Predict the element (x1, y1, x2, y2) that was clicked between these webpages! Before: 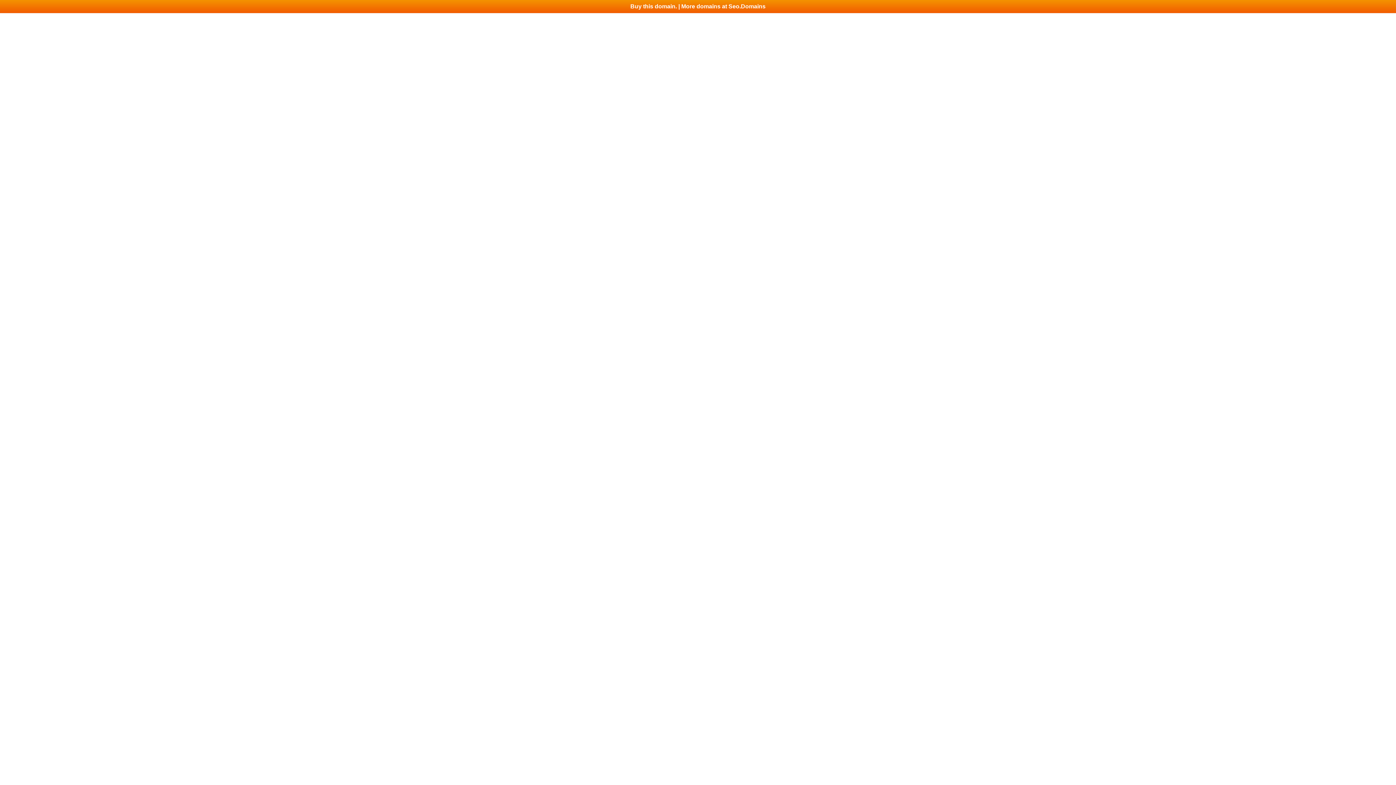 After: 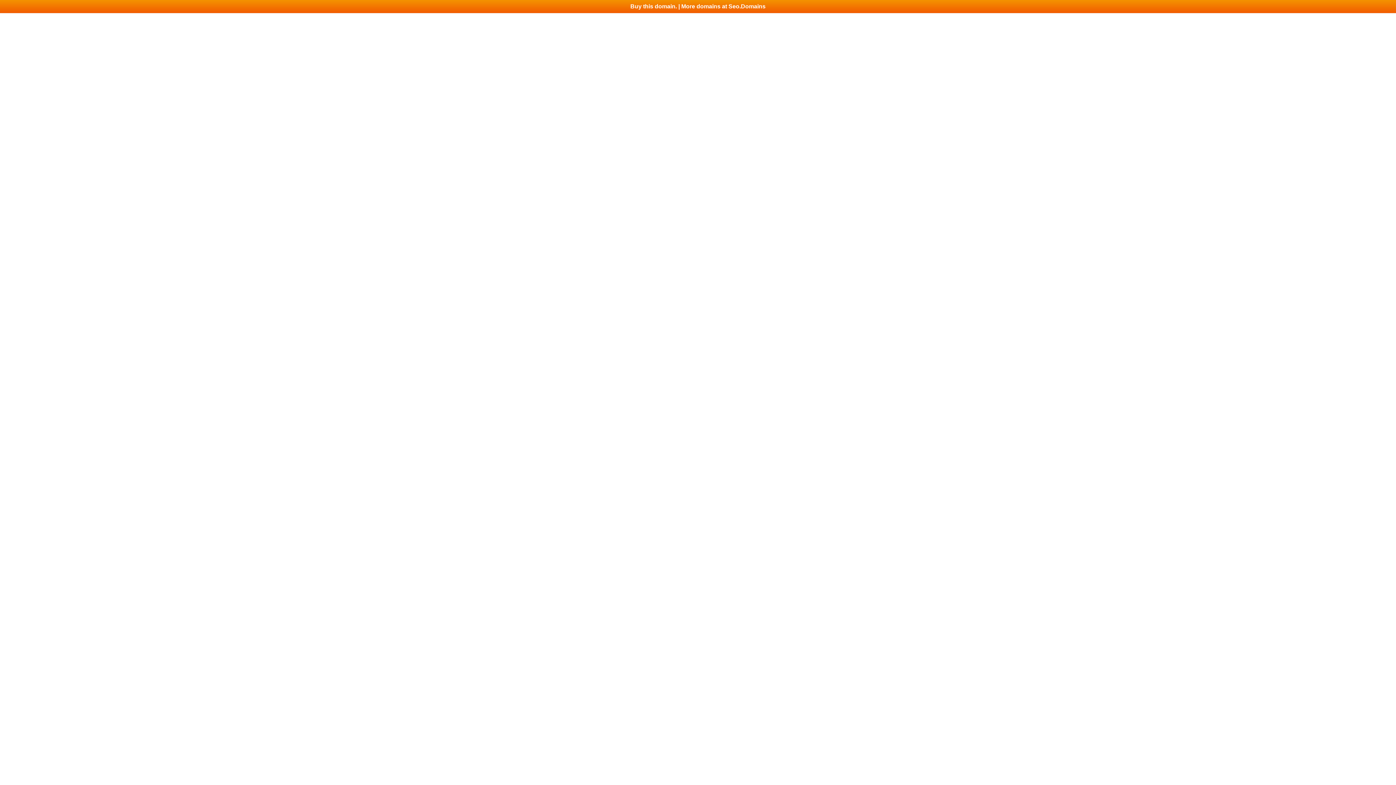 Action: bbox: (0, 0, 1396, 13) label: Buy this domain. | More domains at Seo.Domains